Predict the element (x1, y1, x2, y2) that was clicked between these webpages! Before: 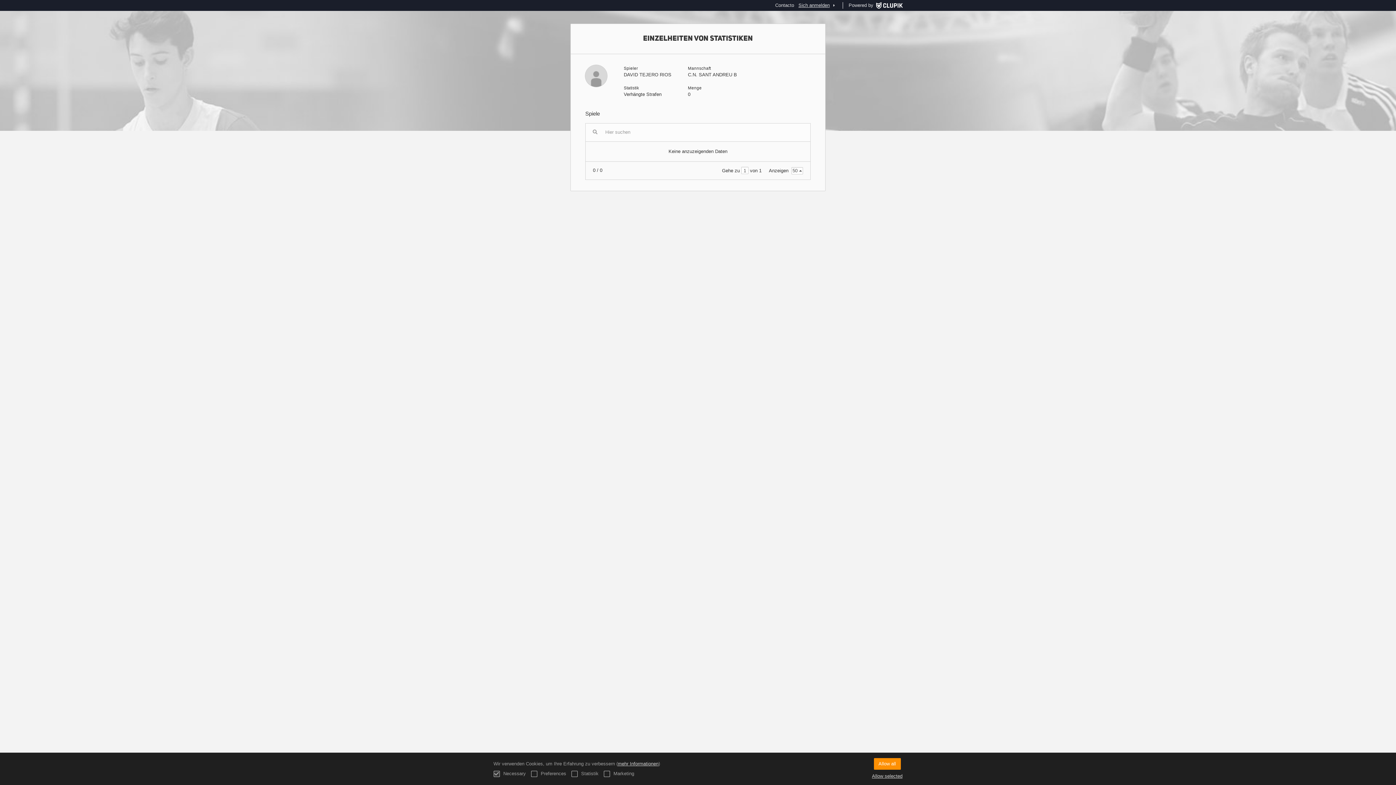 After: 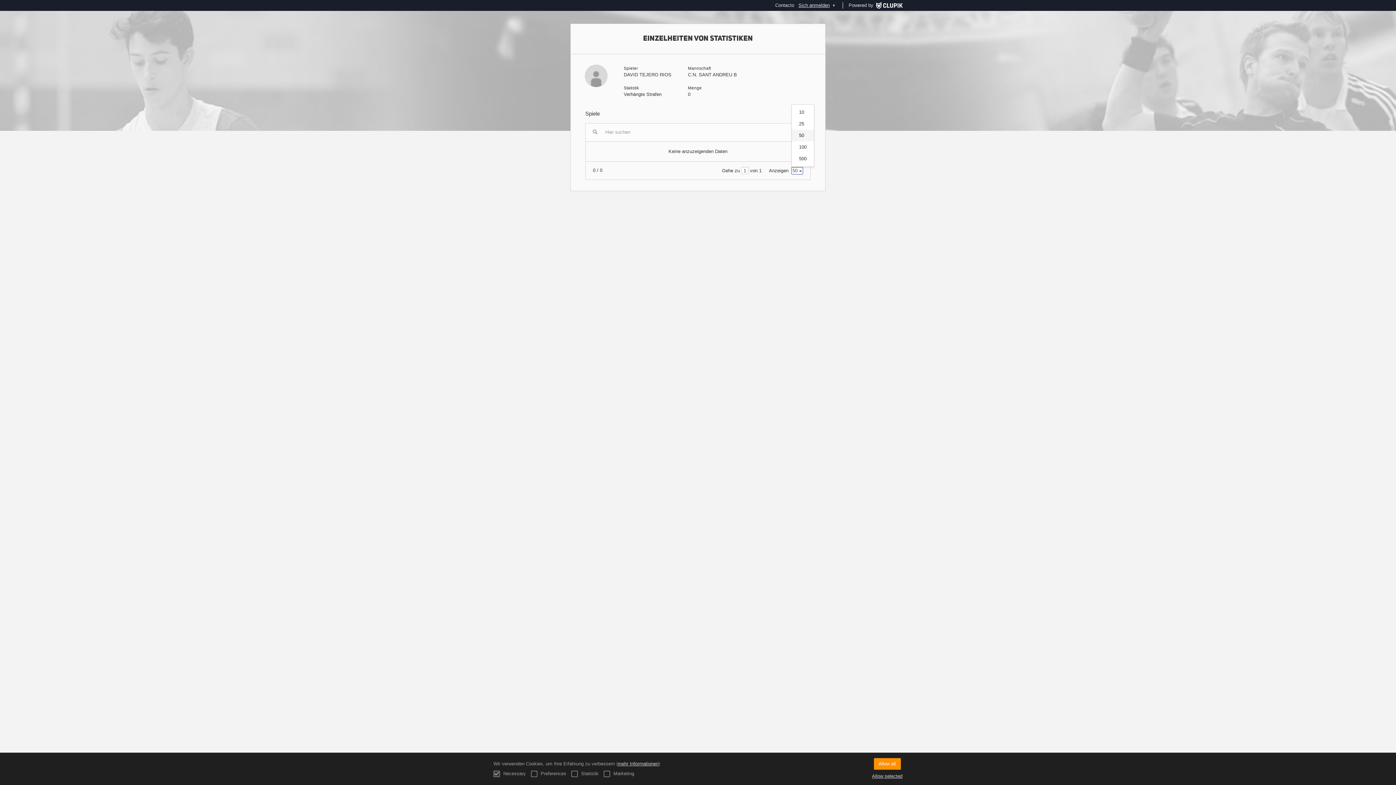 Action: label: 50
  bbox: (791, 167, 803, 174)